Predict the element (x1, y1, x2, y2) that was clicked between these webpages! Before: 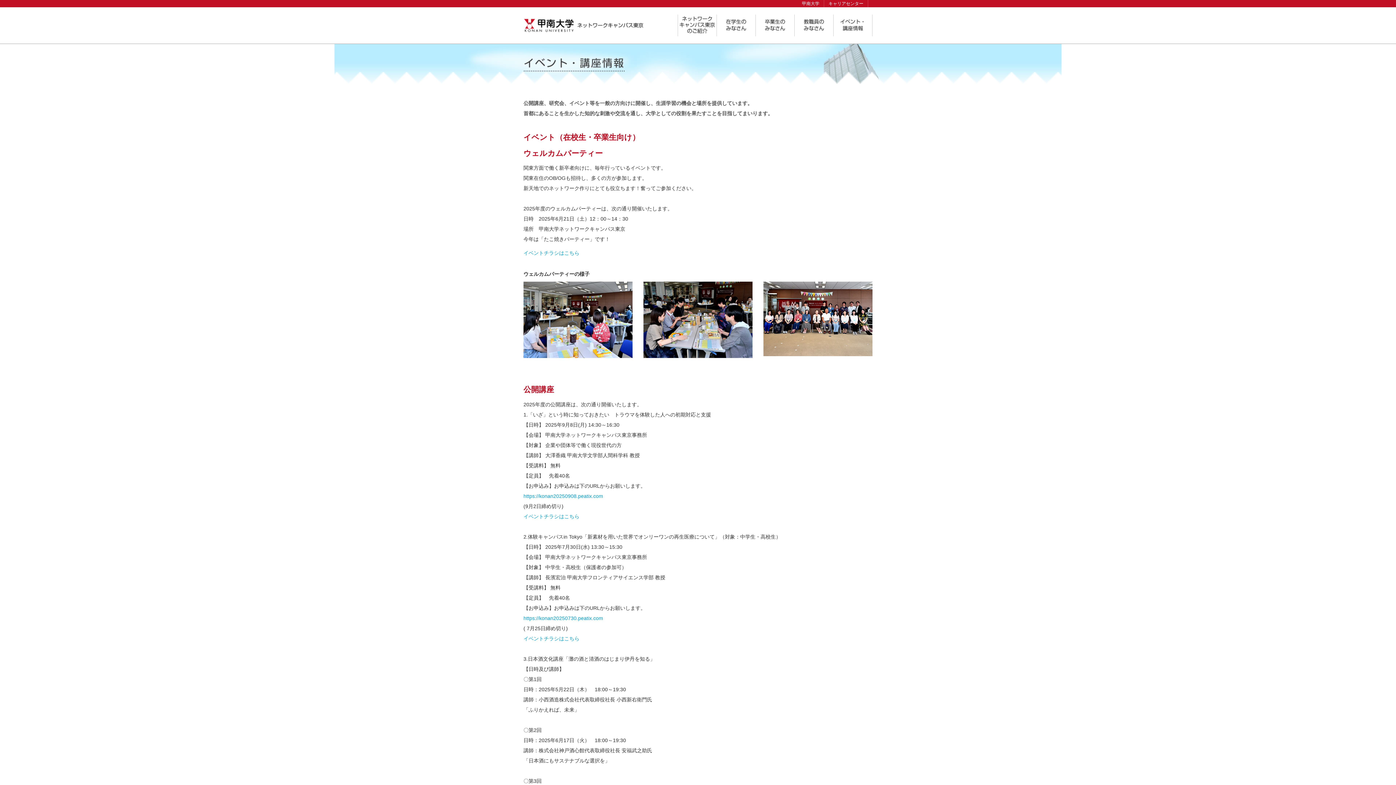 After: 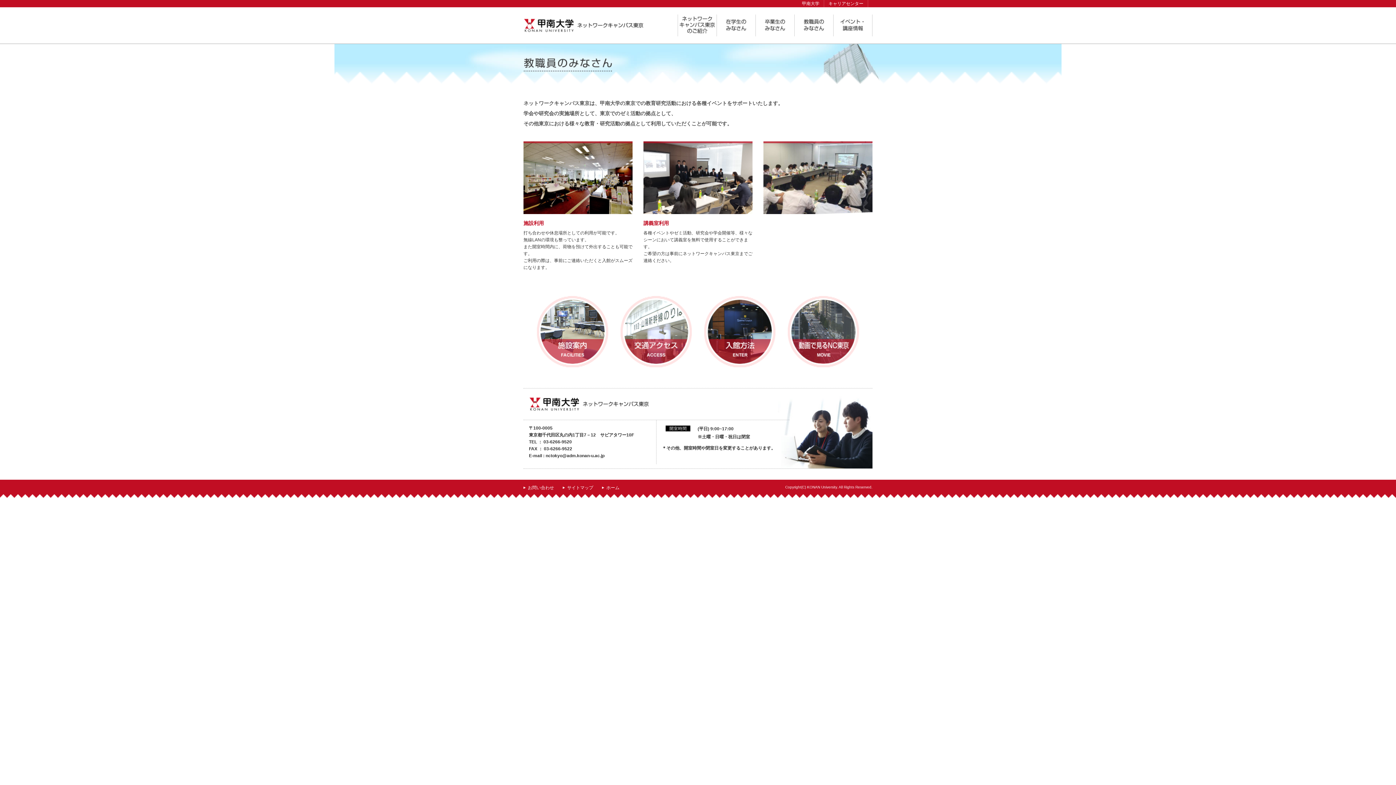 Action: bbox: (794, 32, 833, 36)